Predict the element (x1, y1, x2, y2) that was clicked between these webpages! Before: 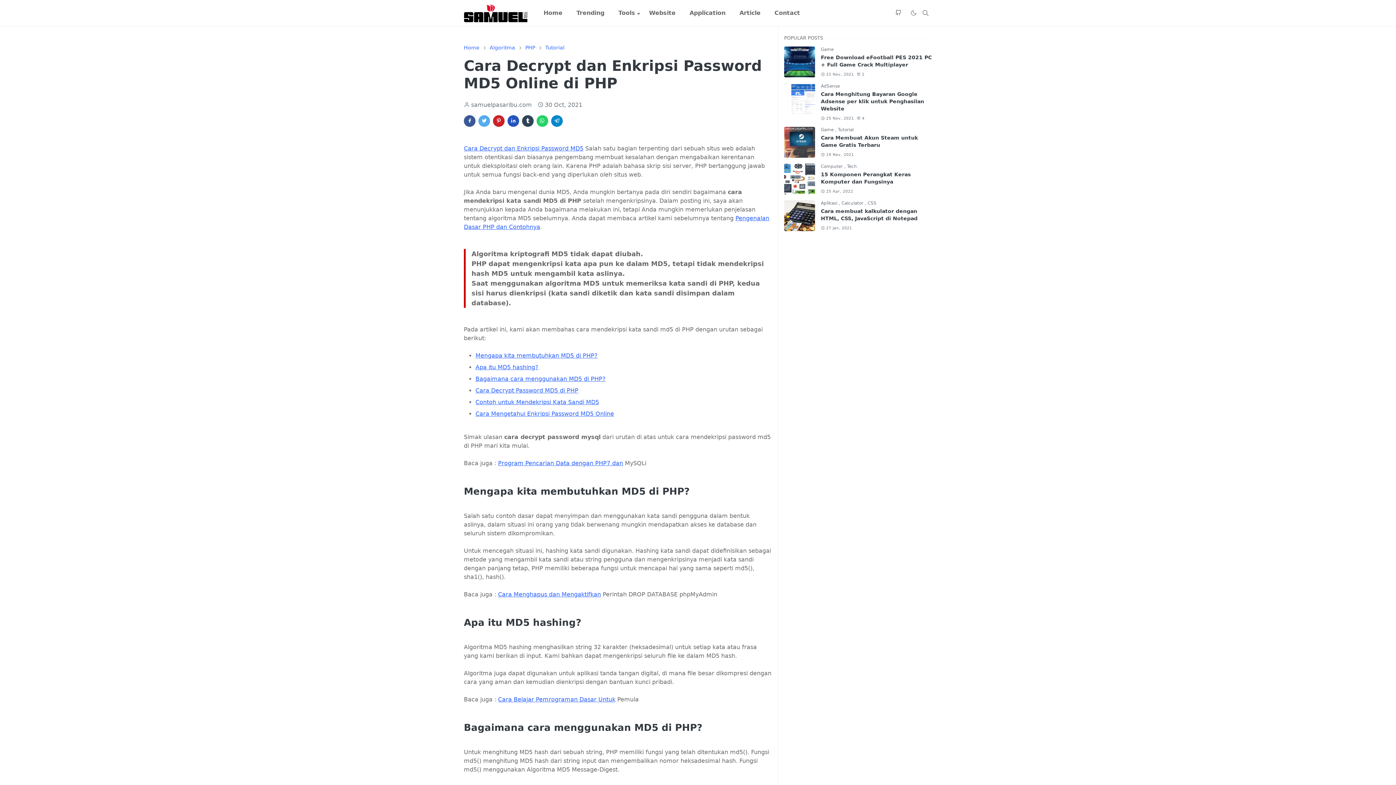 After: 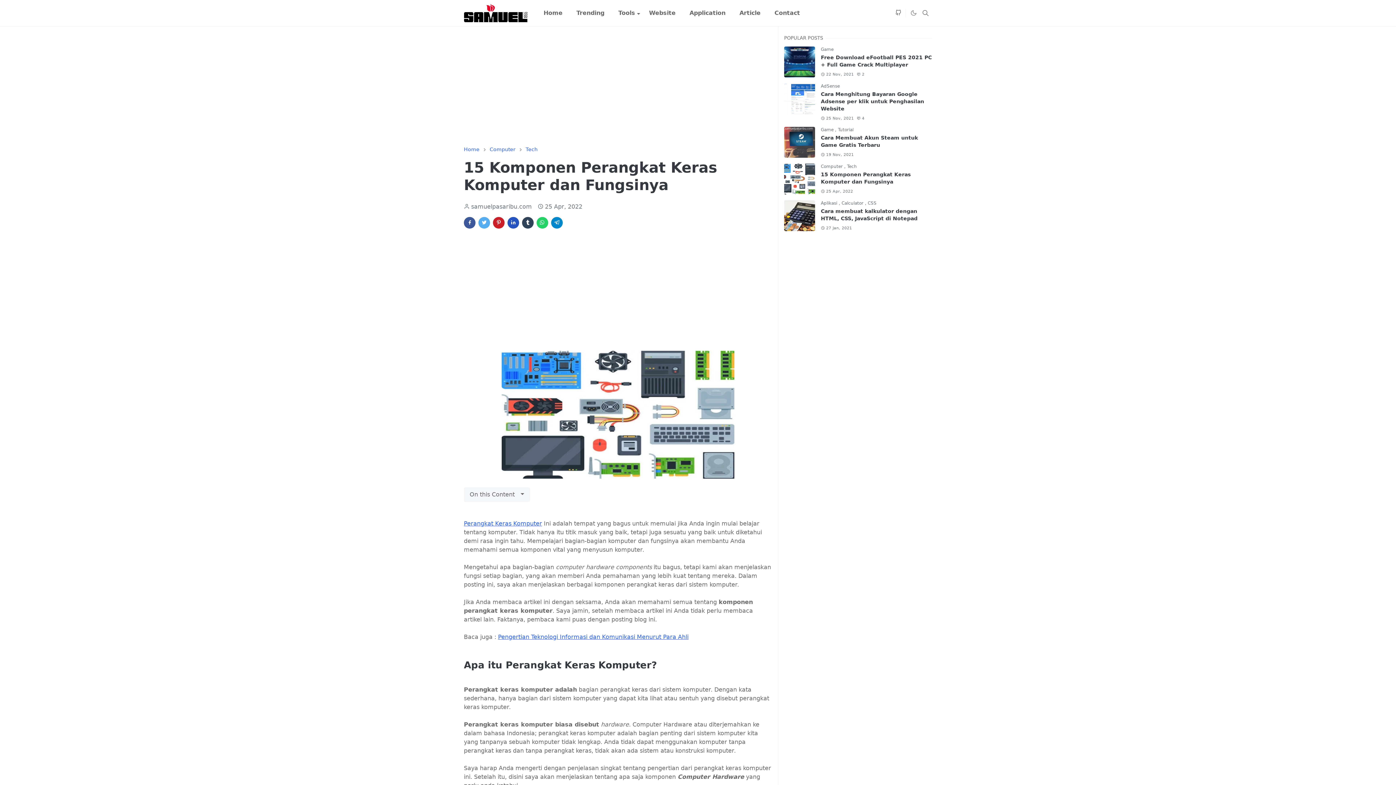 Action: bbox: (784, 163, 815, 194)